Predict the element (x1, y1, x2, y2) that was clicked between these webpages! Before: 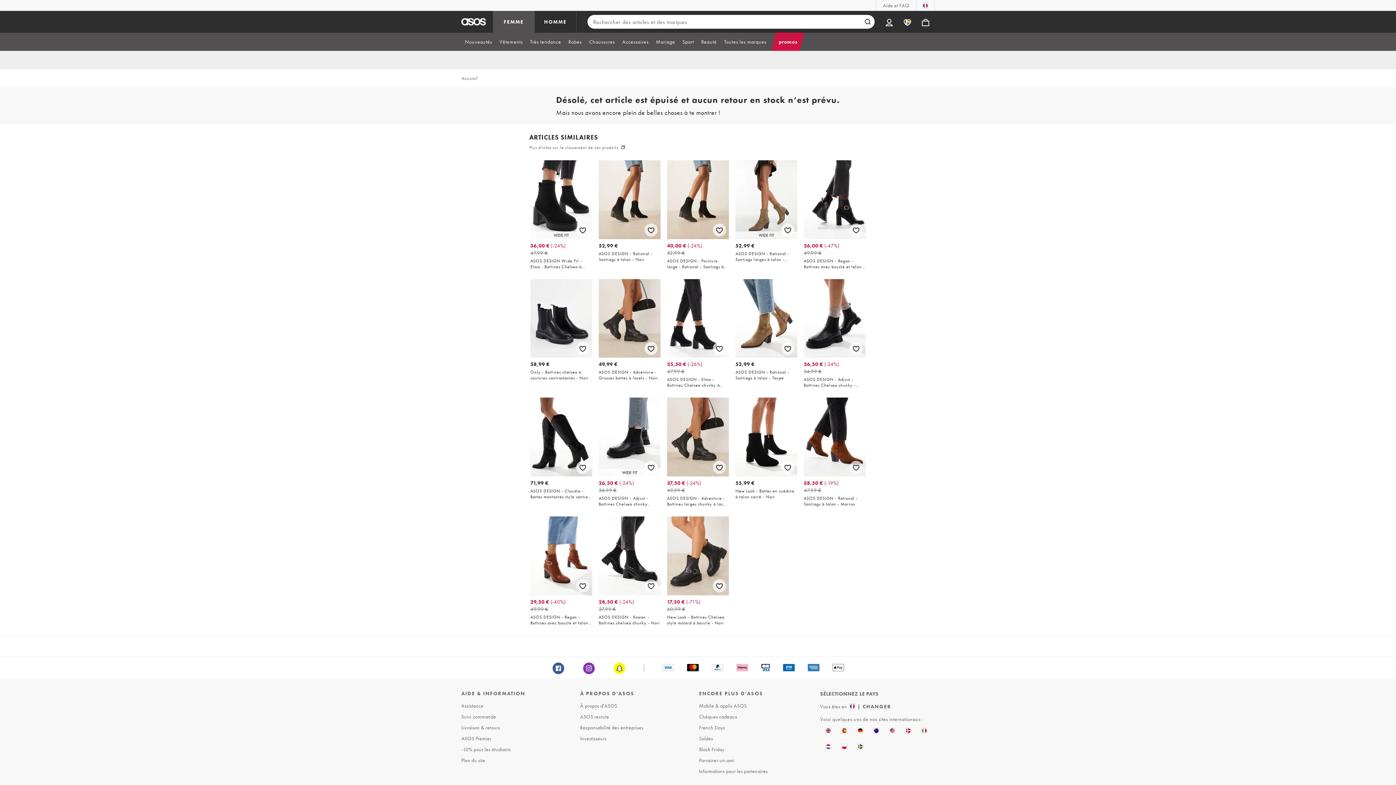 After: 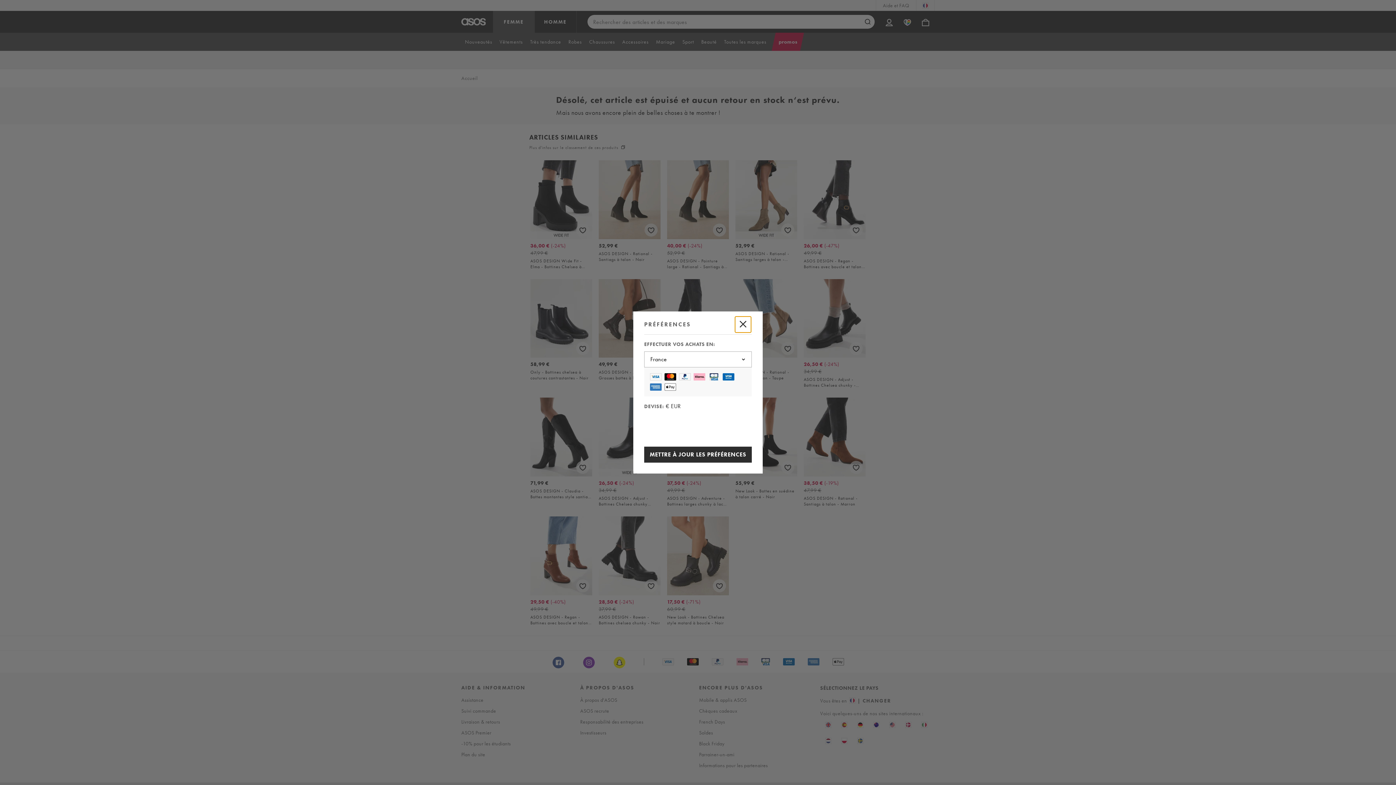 Action: bbox: (916, 0, 934, 10) label: Vous êtes en France Changer